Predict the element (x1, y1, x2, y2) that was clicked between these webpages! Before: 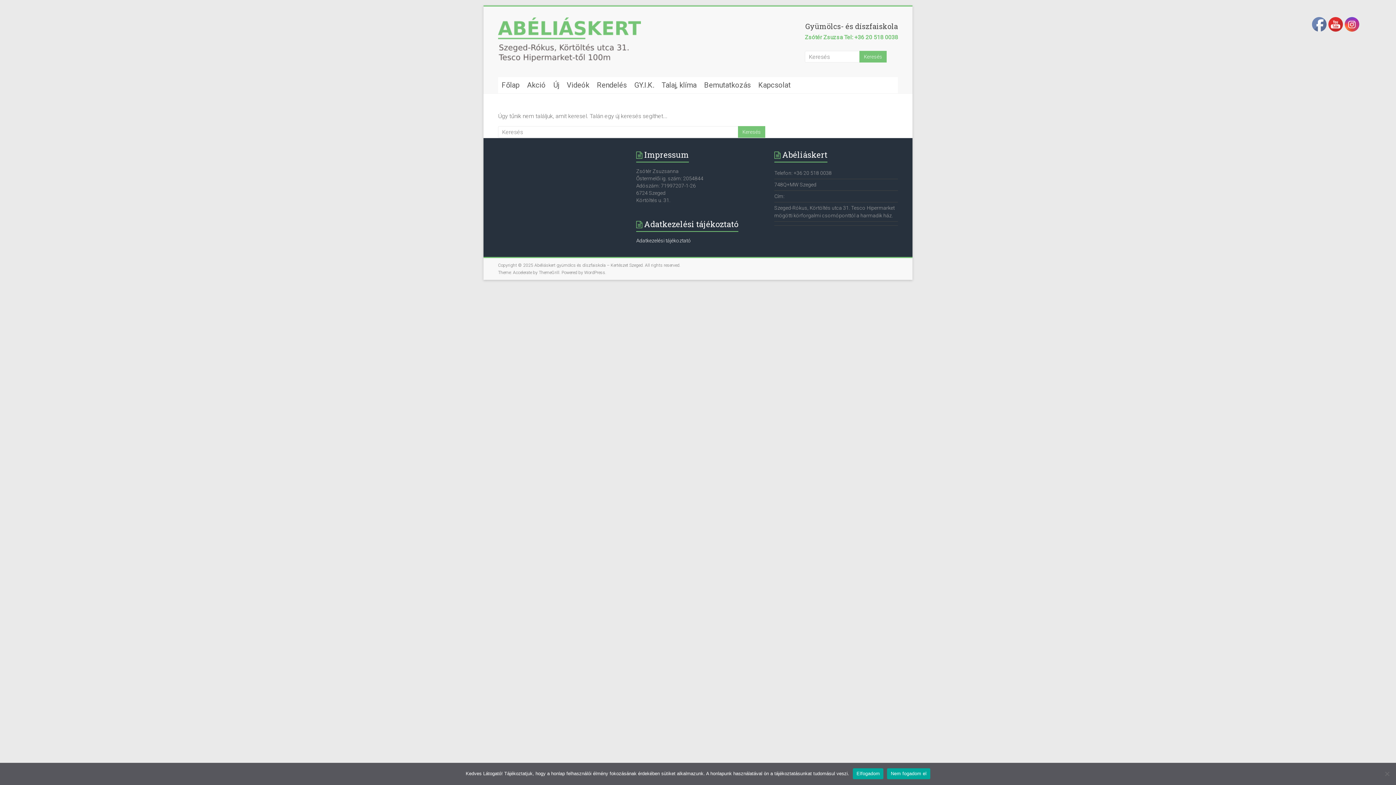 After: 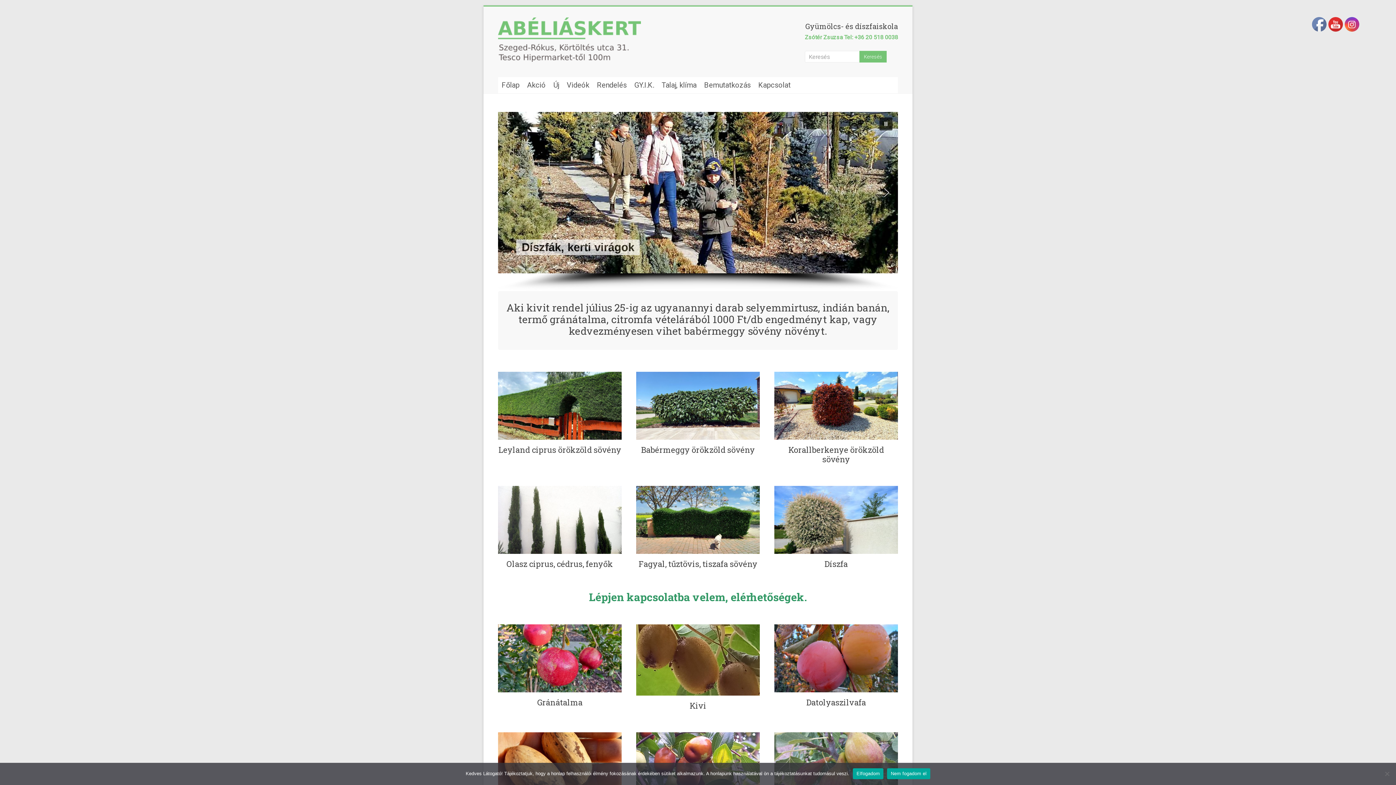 Action: label: Főlap bbox: (498, 77, 523, 93)